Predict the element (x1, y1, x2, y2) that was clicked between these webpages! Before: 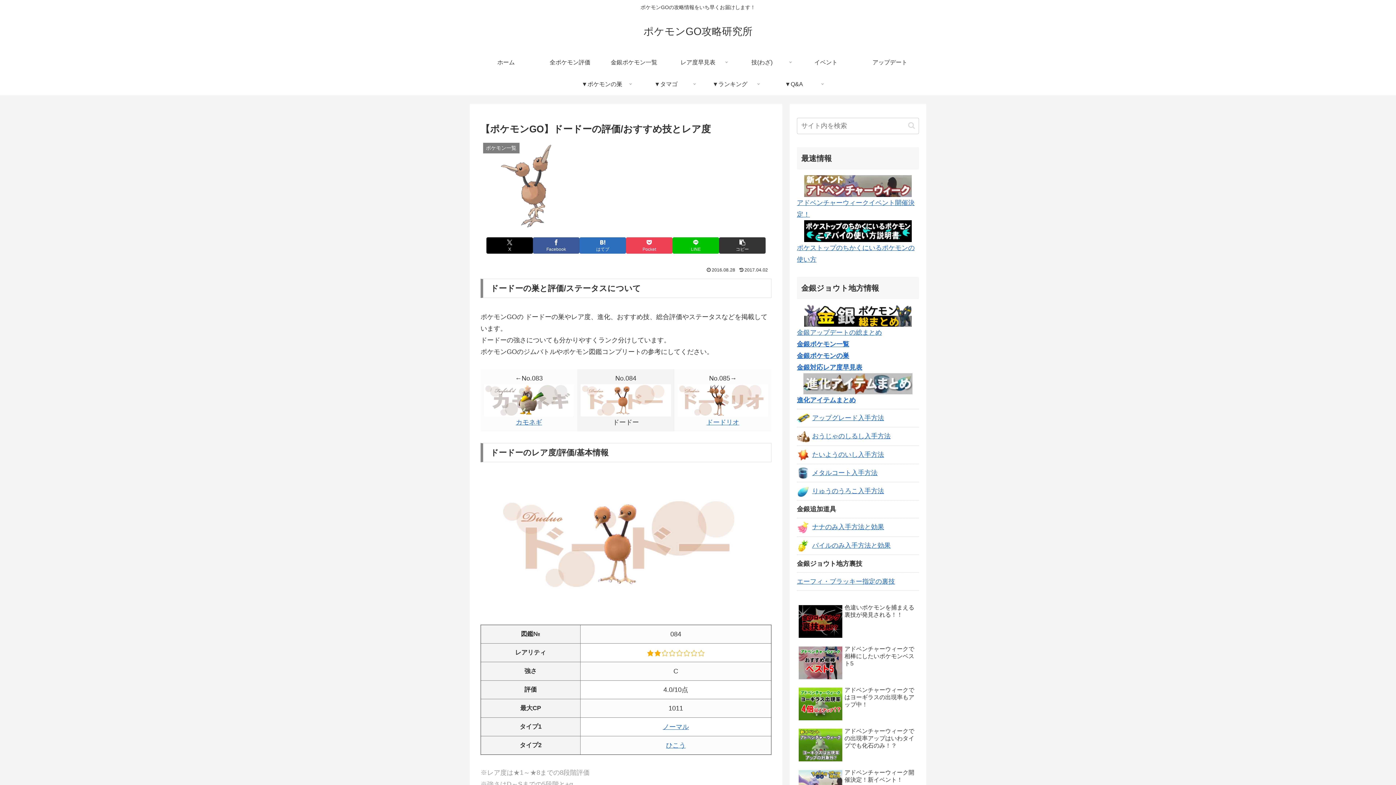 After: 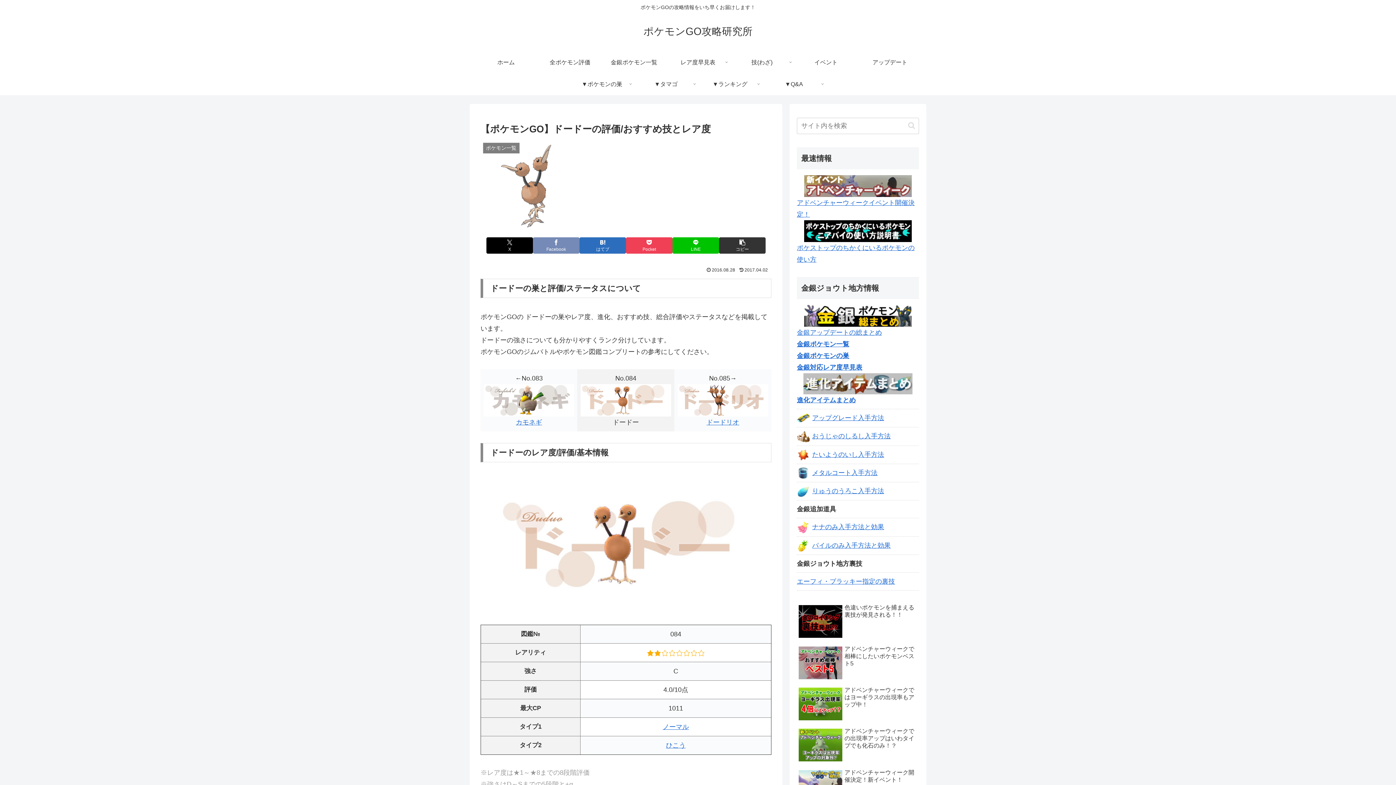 Action: bbox: (533, 237, 579, 253) label: Facebookでシェア